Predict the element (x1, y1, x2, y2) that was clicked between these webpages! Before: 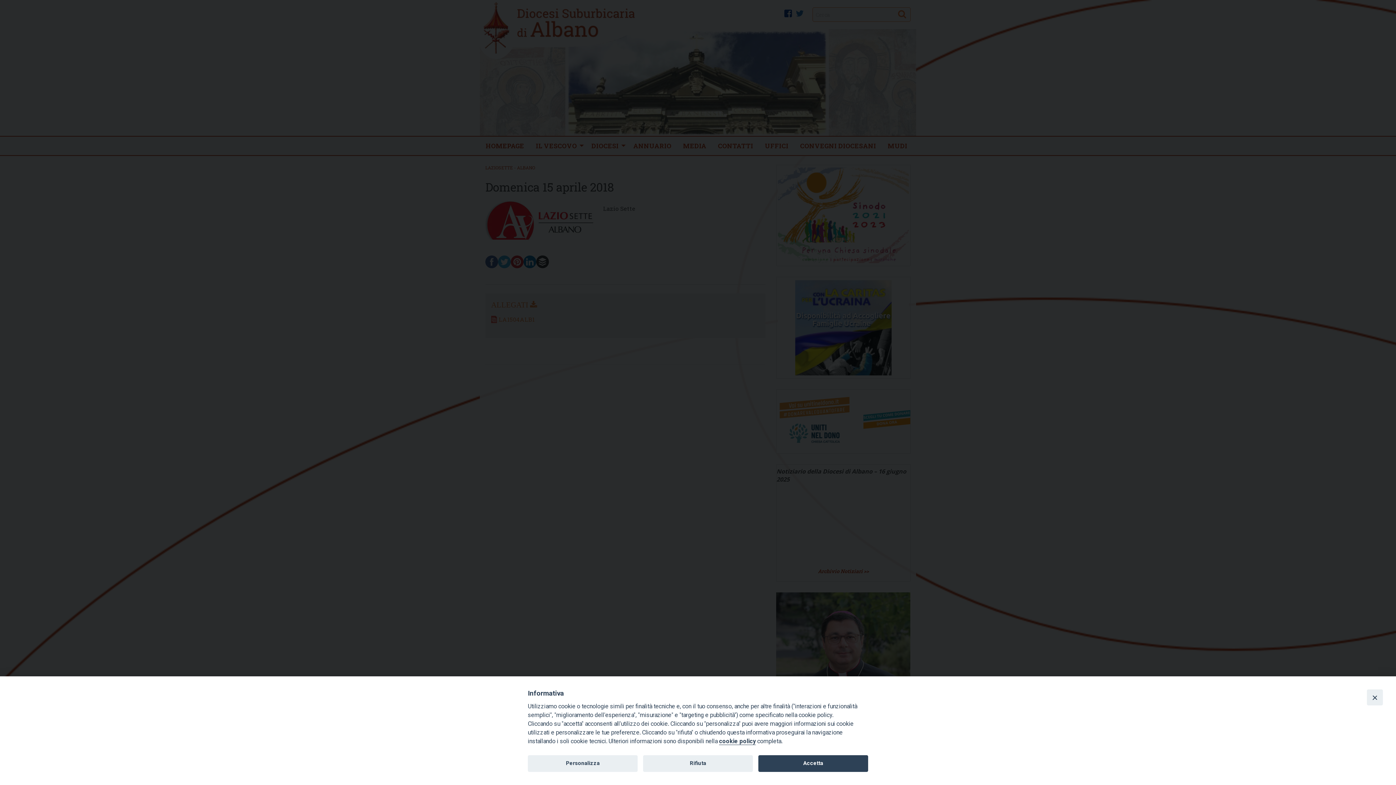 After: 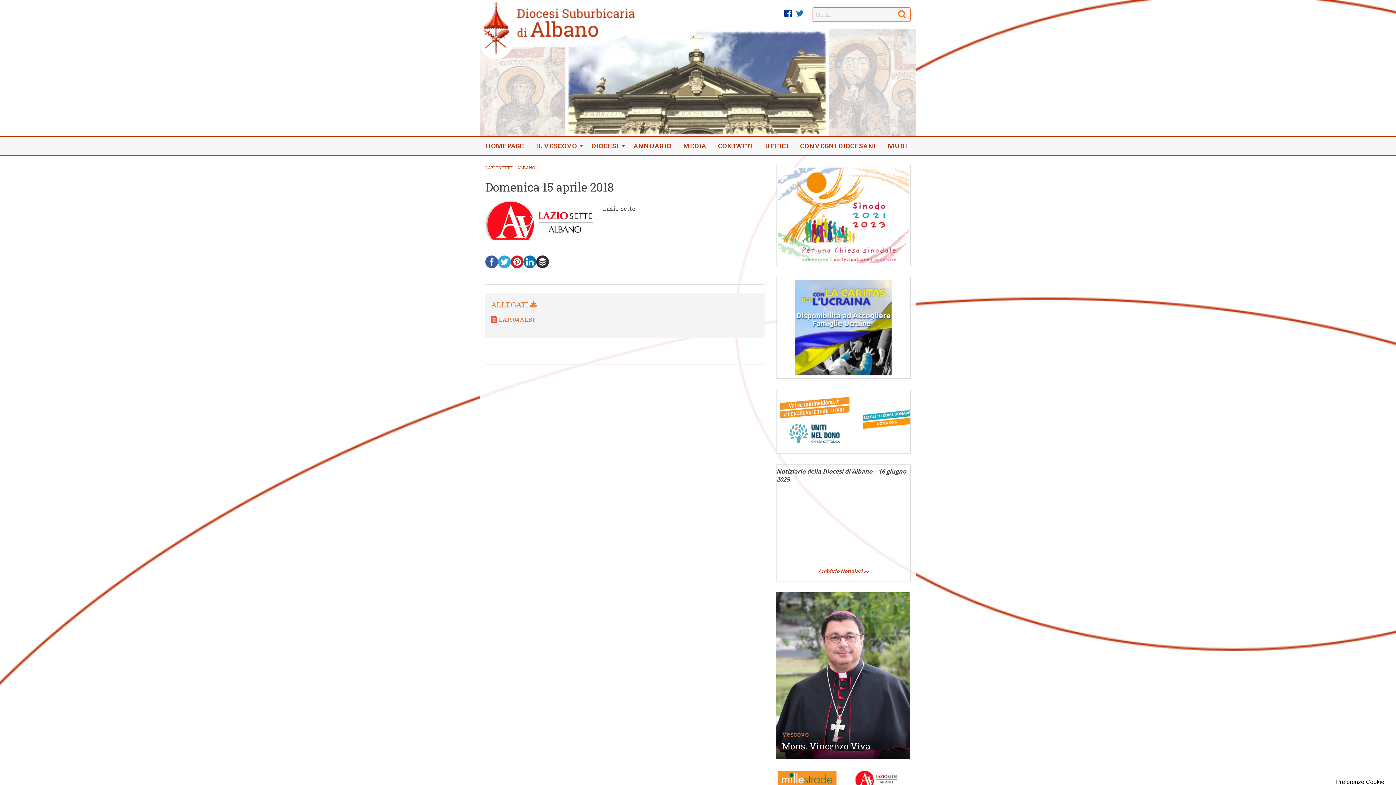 Action: bbox: (1367, 689, 1383, 705) label: Close